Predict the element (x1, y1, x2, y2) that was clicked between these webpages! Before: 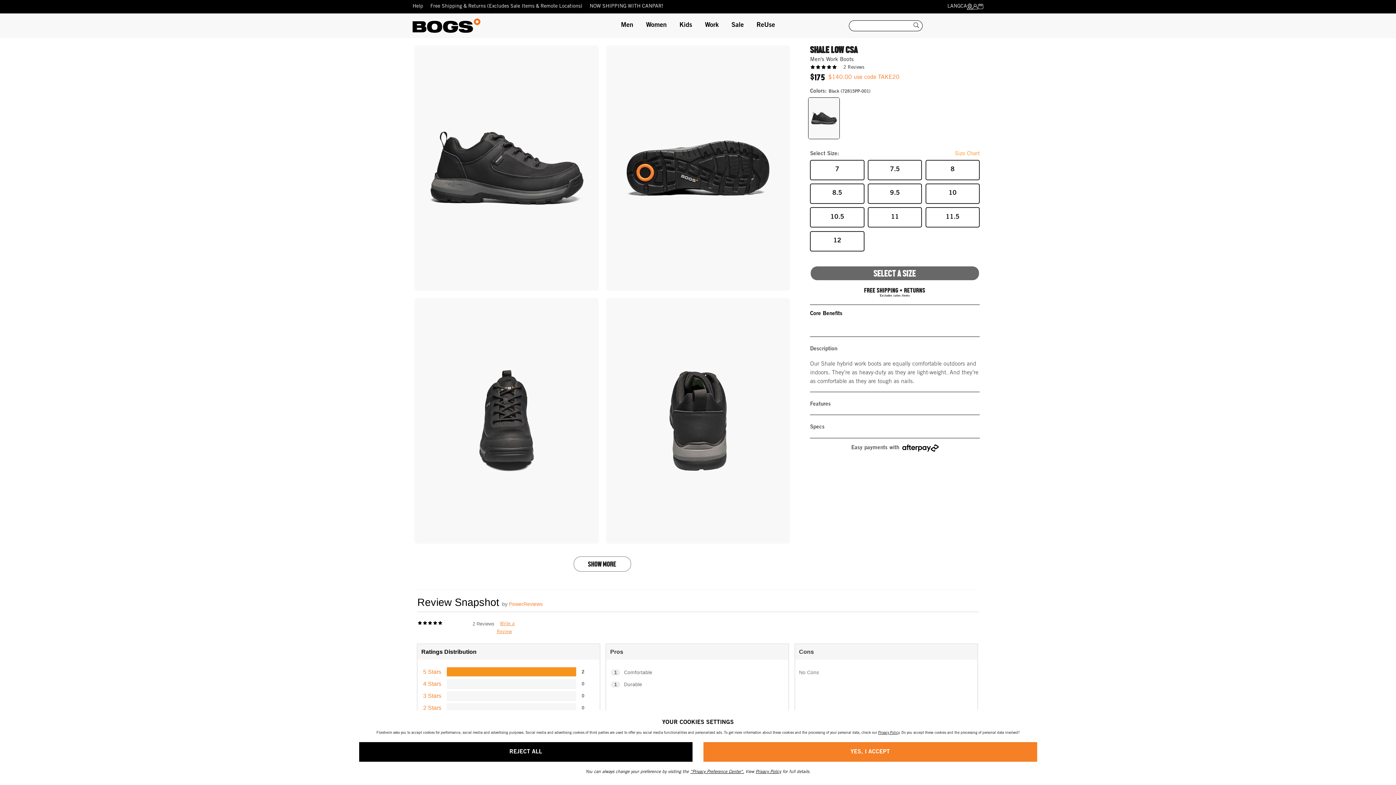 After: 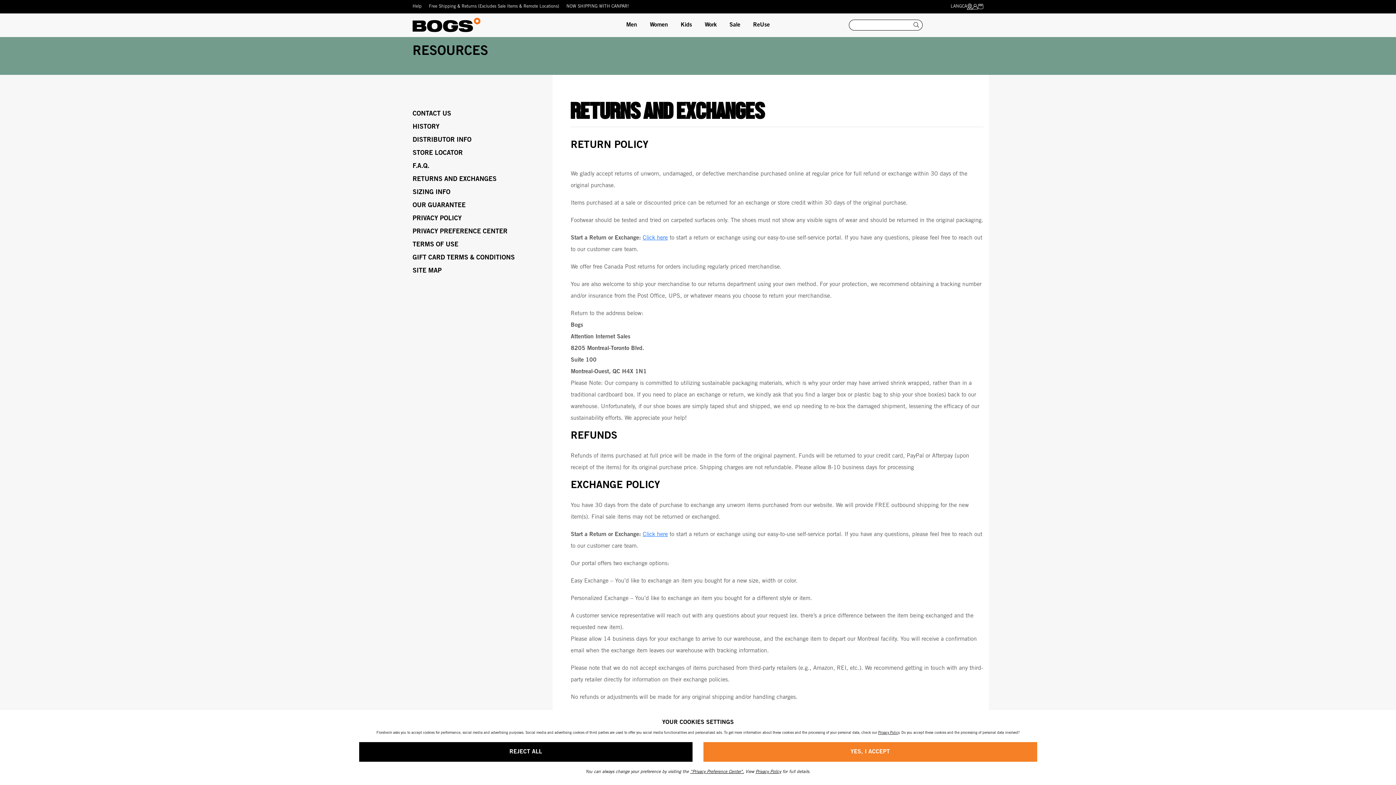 Action: bbox: (430, 0, 582, 12) label: Free Shipping & Returns (Excludes Sale Items & Remote Locations)